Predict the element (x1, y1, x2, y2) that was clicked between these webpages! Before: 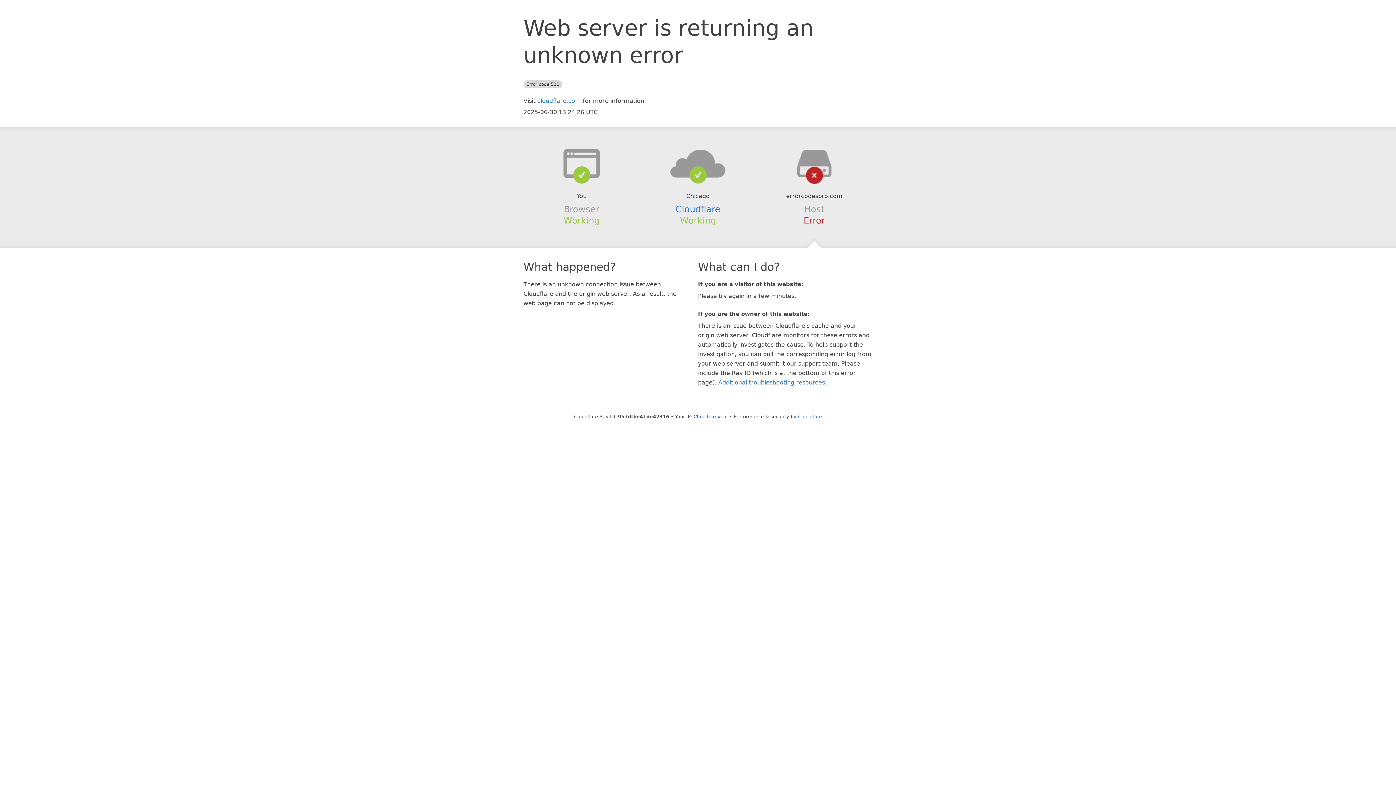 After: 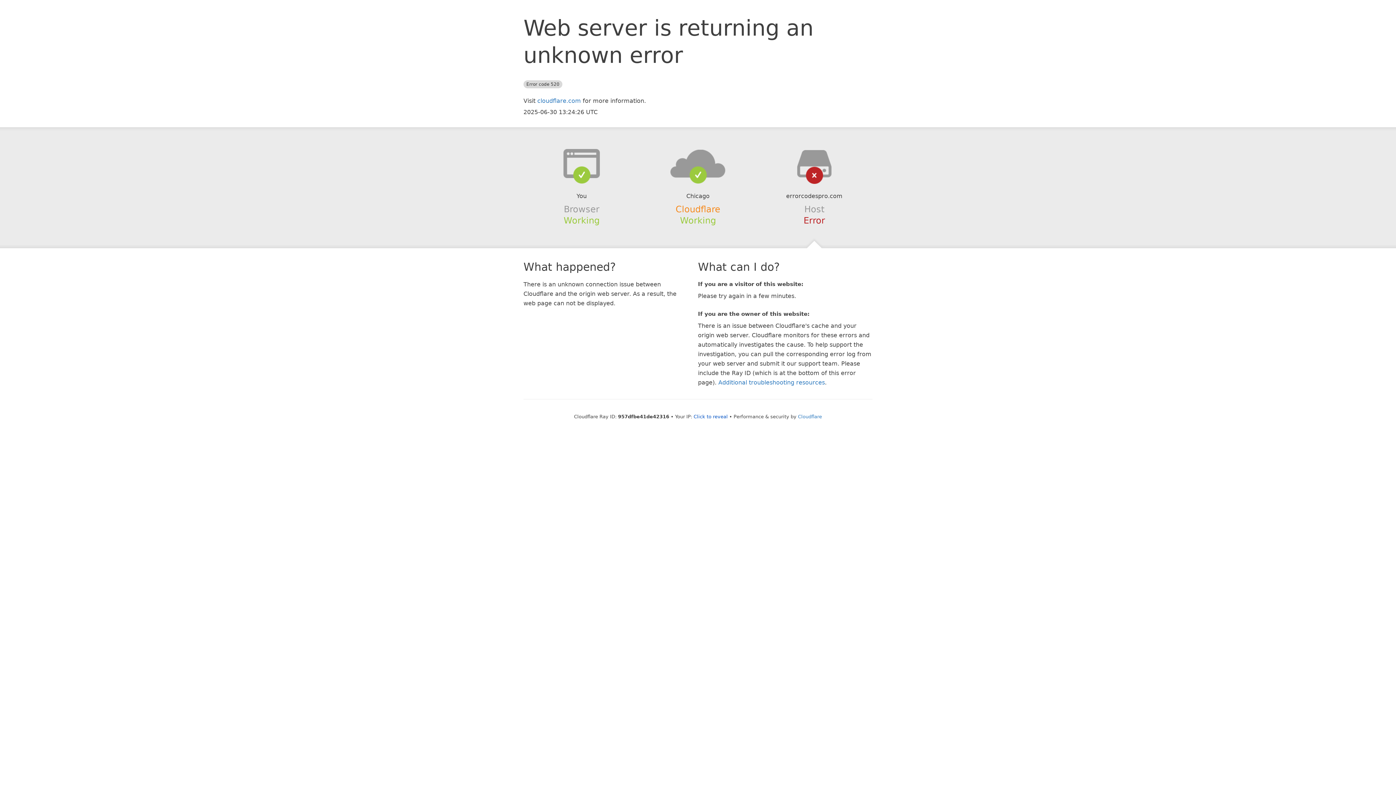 Action: bbox: (675, 204, 720, 214) label: Cloudflare